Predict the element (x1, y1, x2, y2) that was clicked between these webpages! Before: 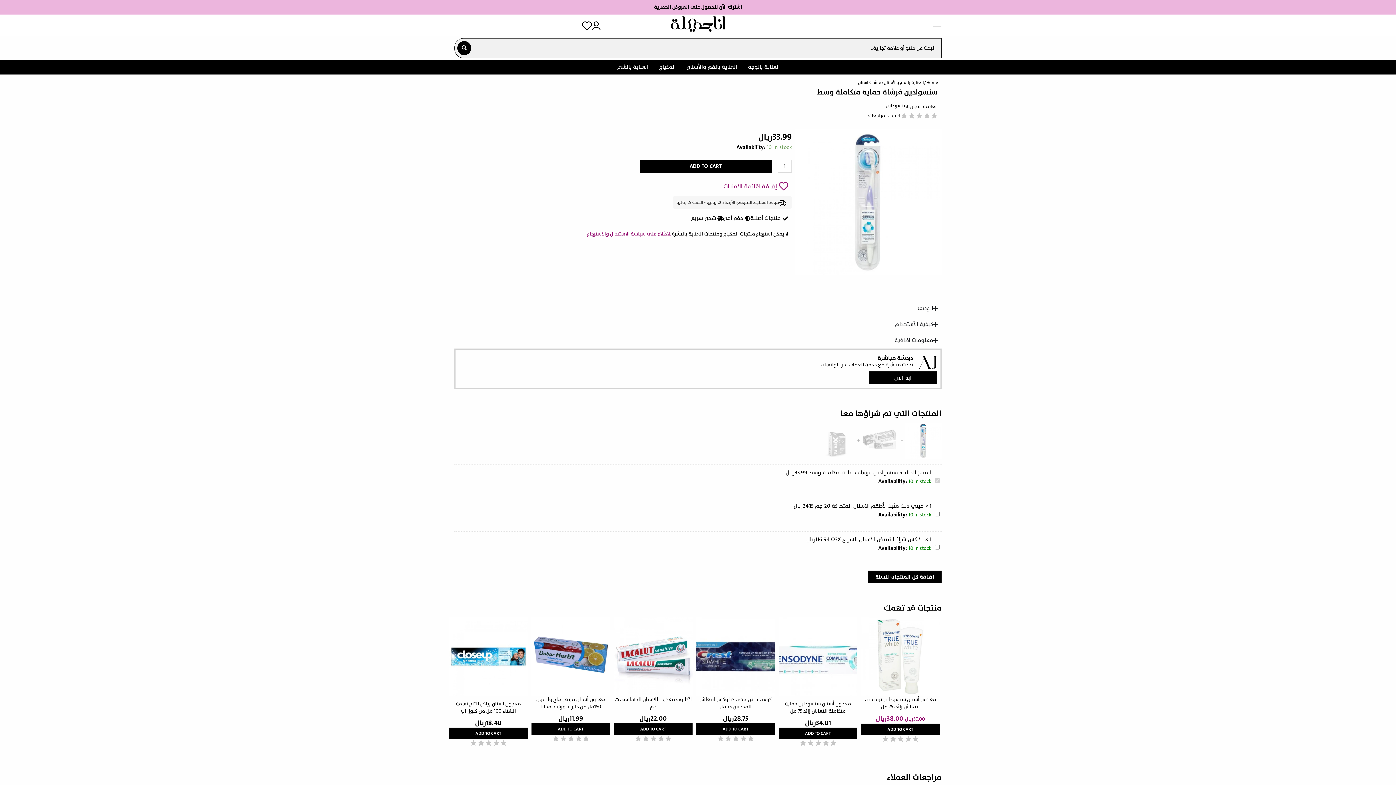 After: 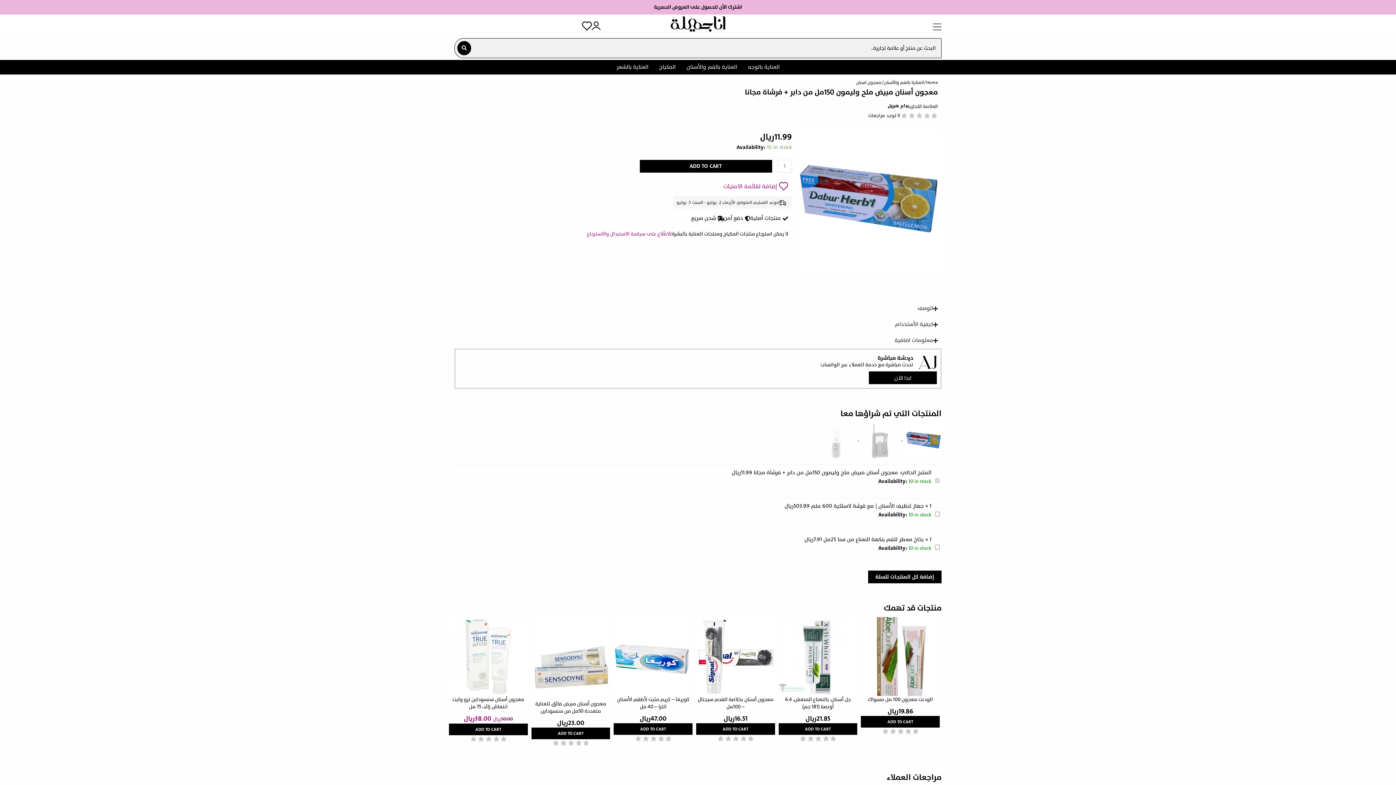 Action: label: معجون أسنان مبيض ملح وليمون 150مل من دابر + فرشاة مجانا bbox: (536, 695, 605, 711)